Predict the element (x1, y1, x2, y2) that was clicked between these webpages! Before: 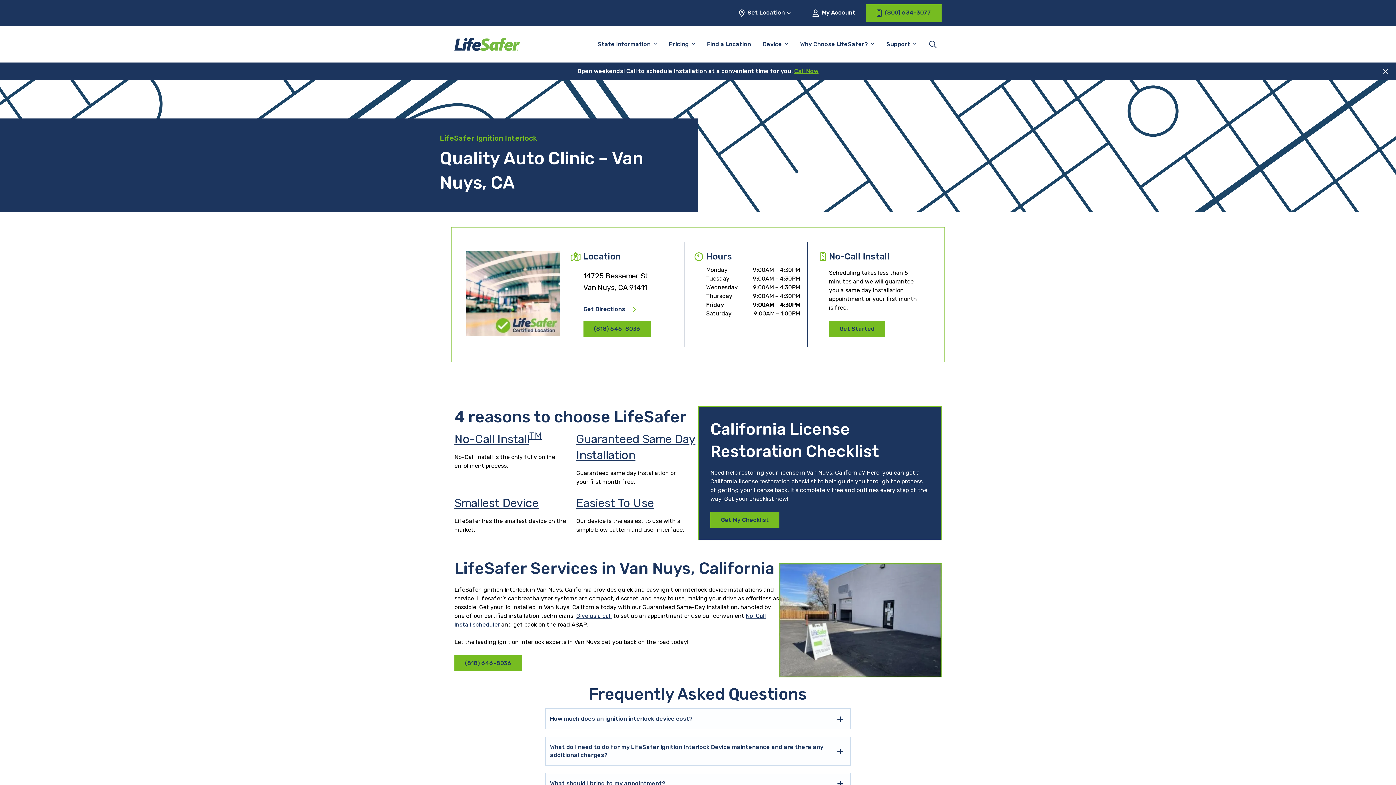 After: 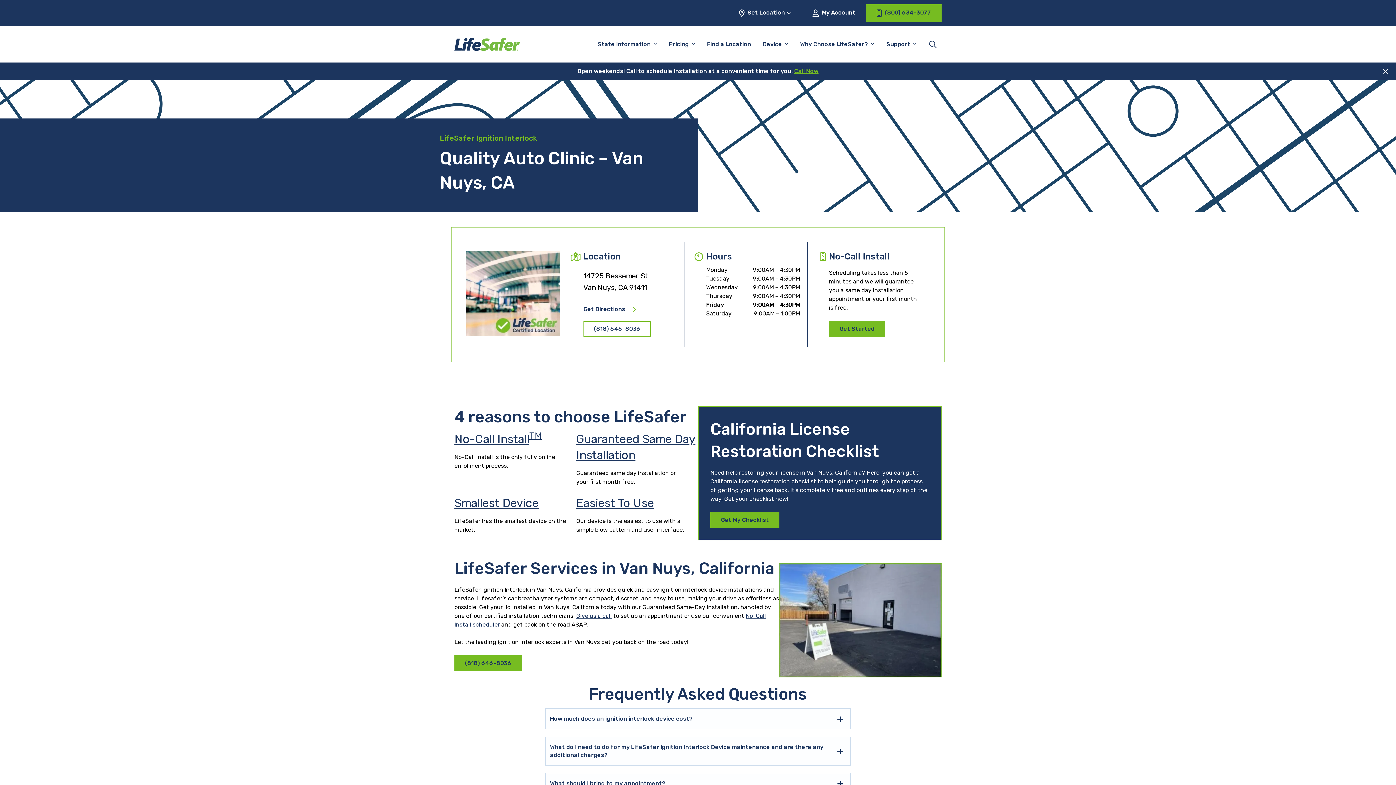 Action: label: (818) 646-8036 bbox: (583, 321, 651, 337)